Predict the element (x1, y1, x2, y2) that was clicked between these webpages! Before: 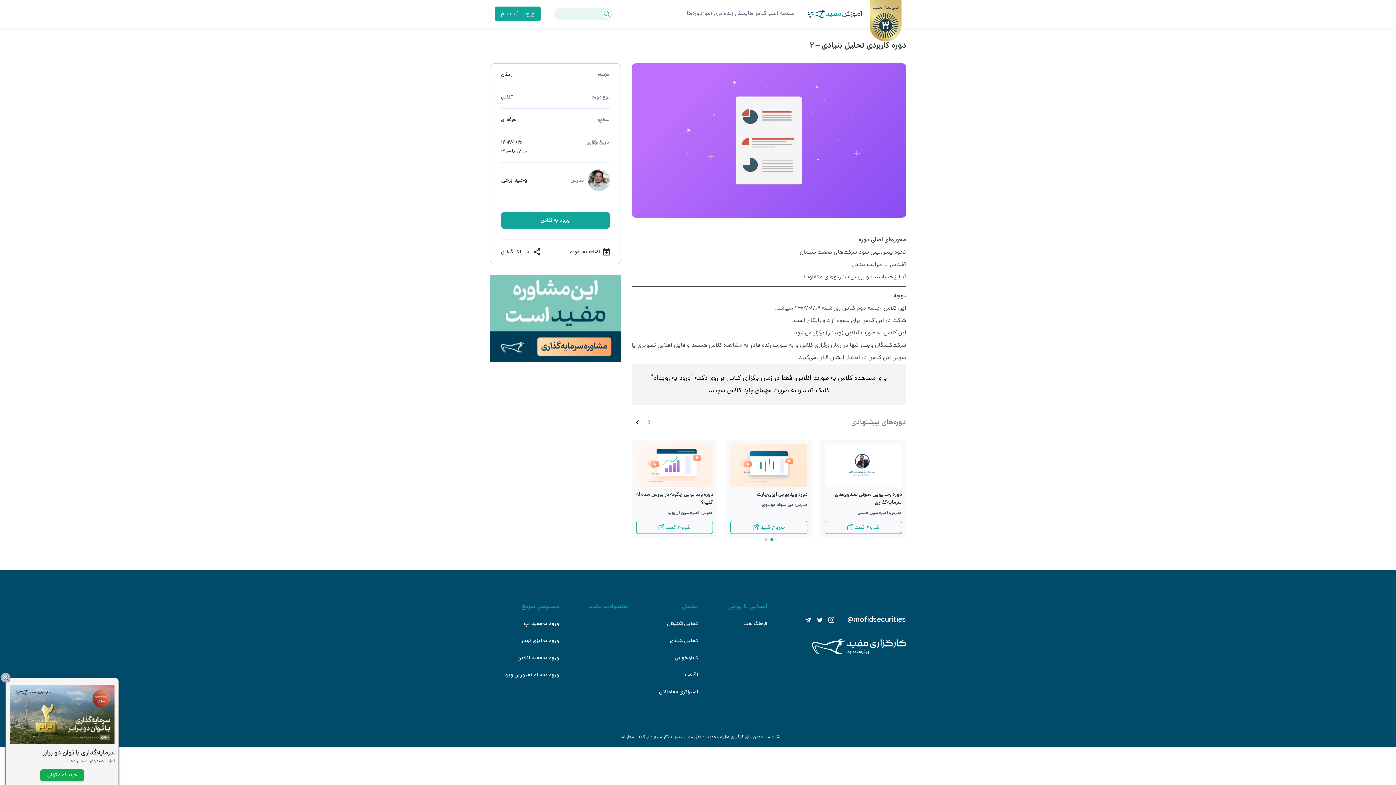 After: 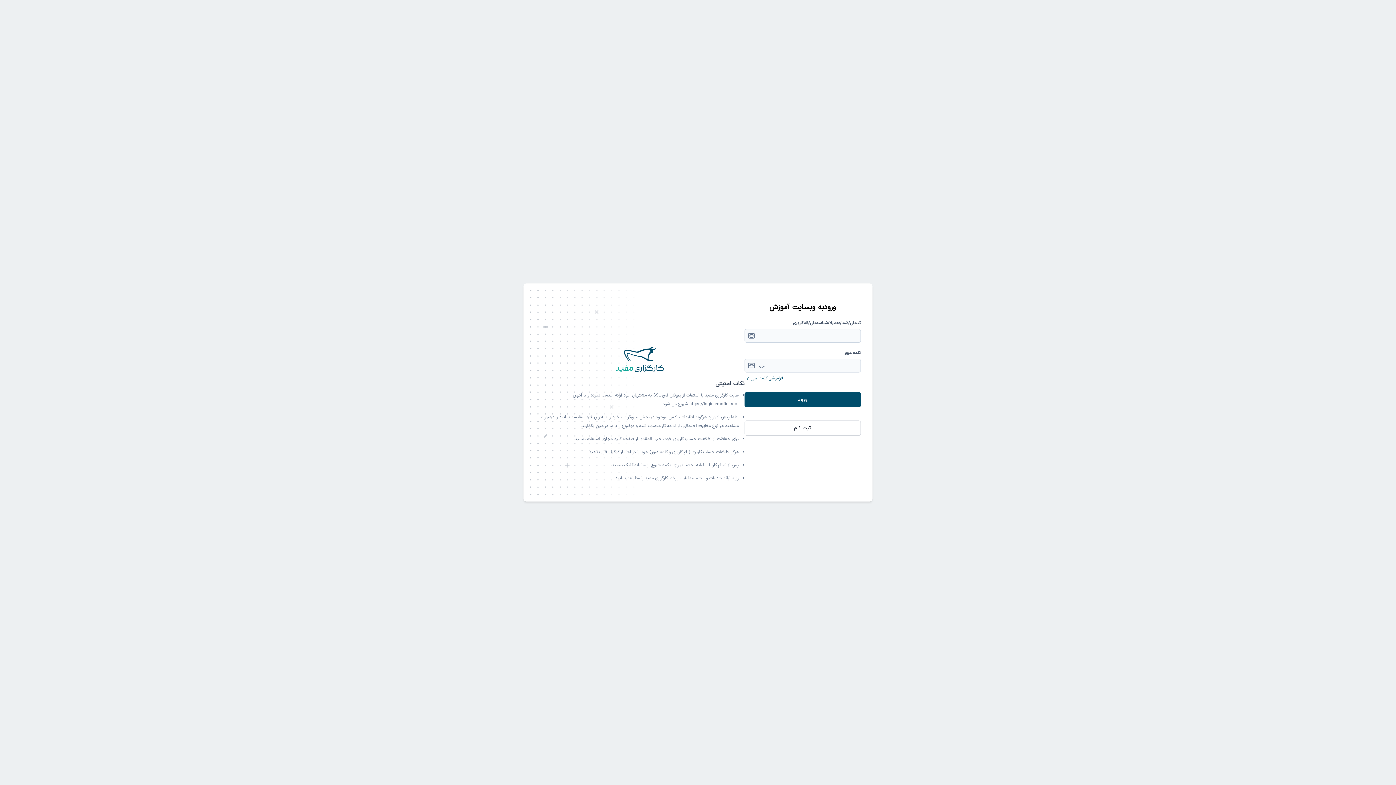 Action: label: ورود | ثبت نام bbox: (494, 5, 541, 21)